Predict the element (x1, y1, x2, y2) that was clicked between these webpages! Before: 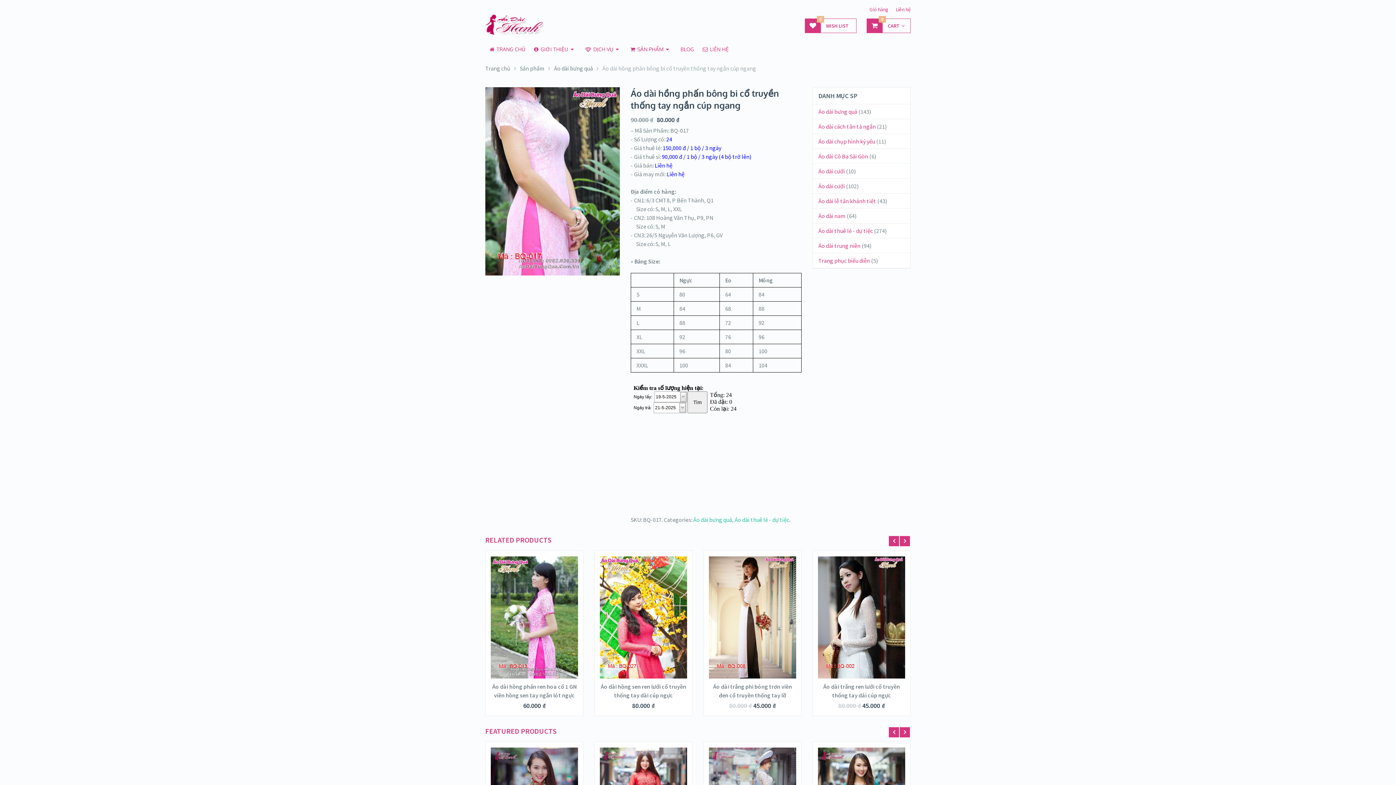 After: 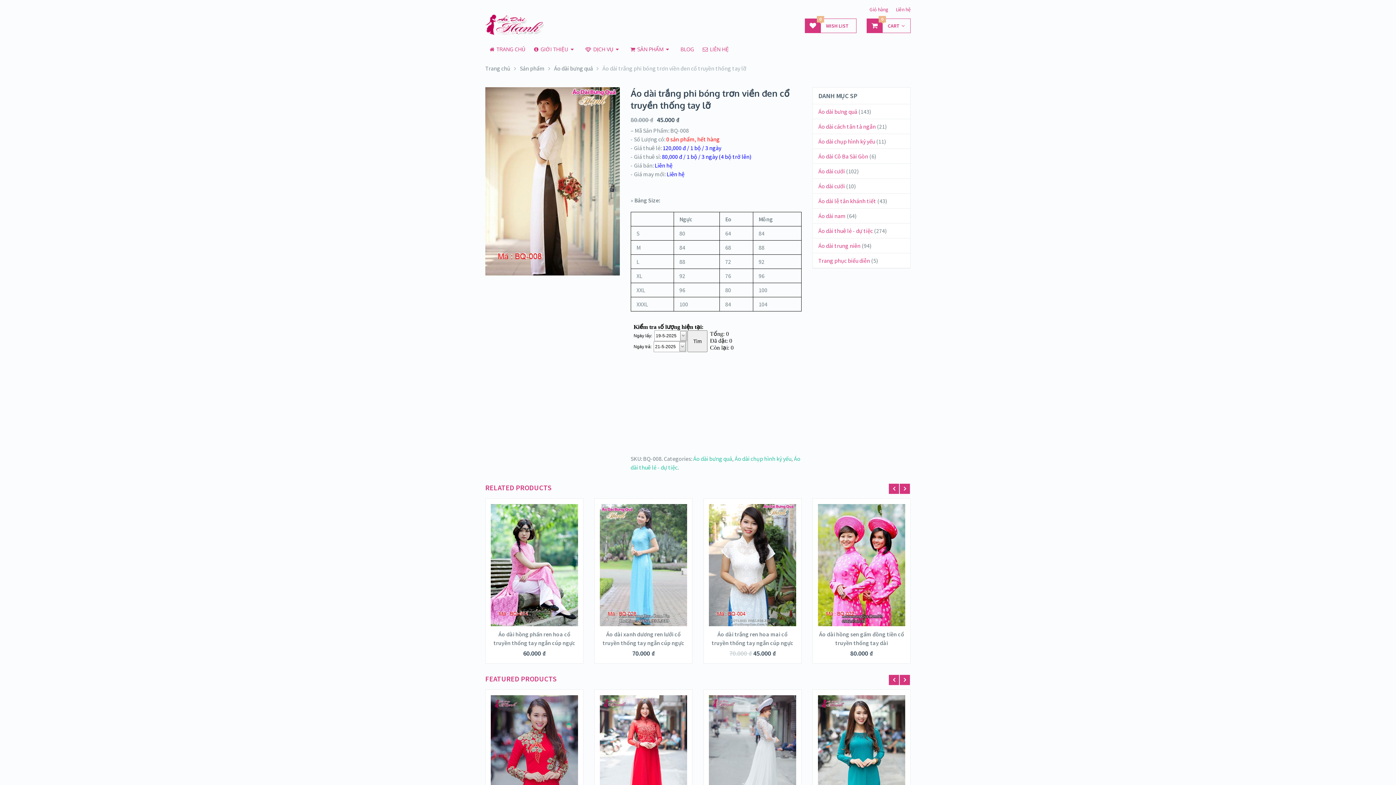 Action: bbox: (709, 556, 796, 678)